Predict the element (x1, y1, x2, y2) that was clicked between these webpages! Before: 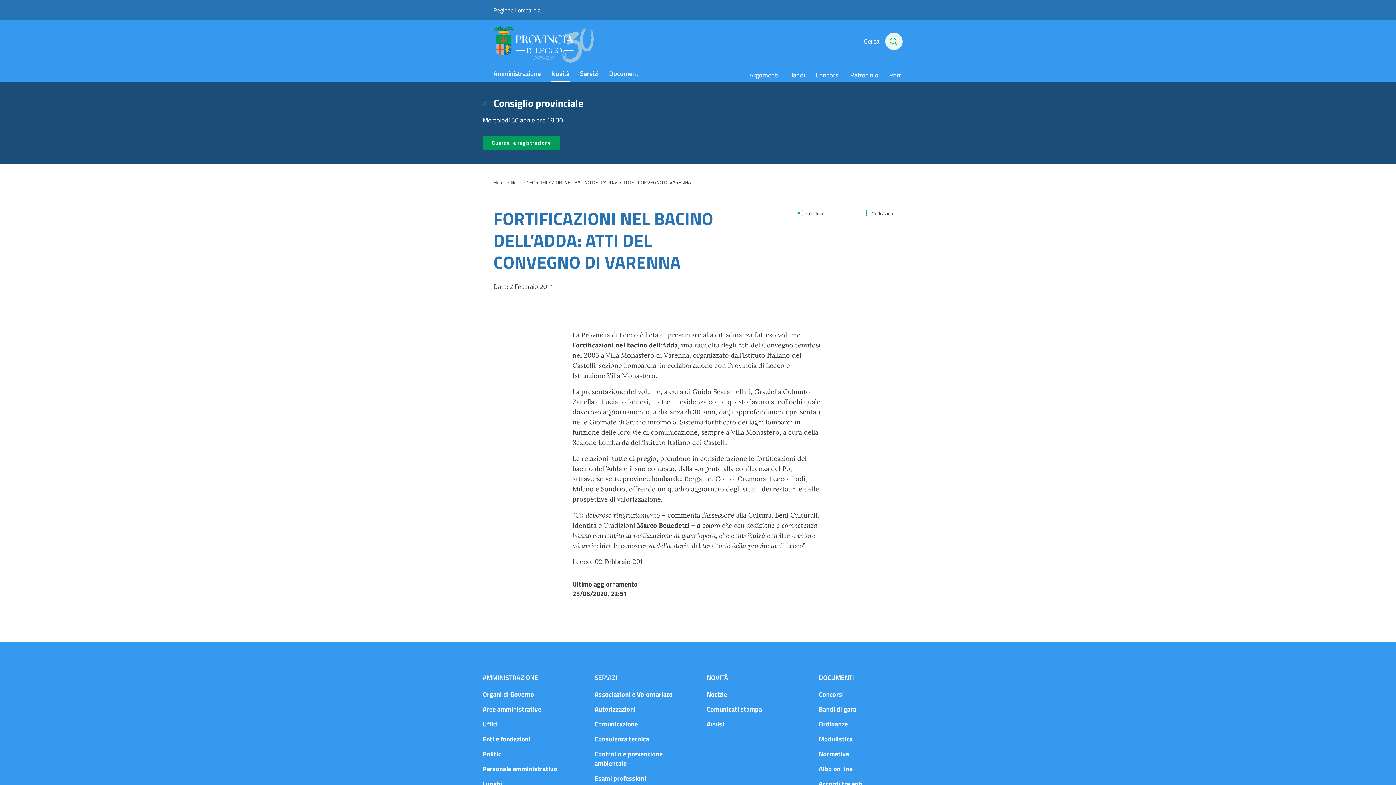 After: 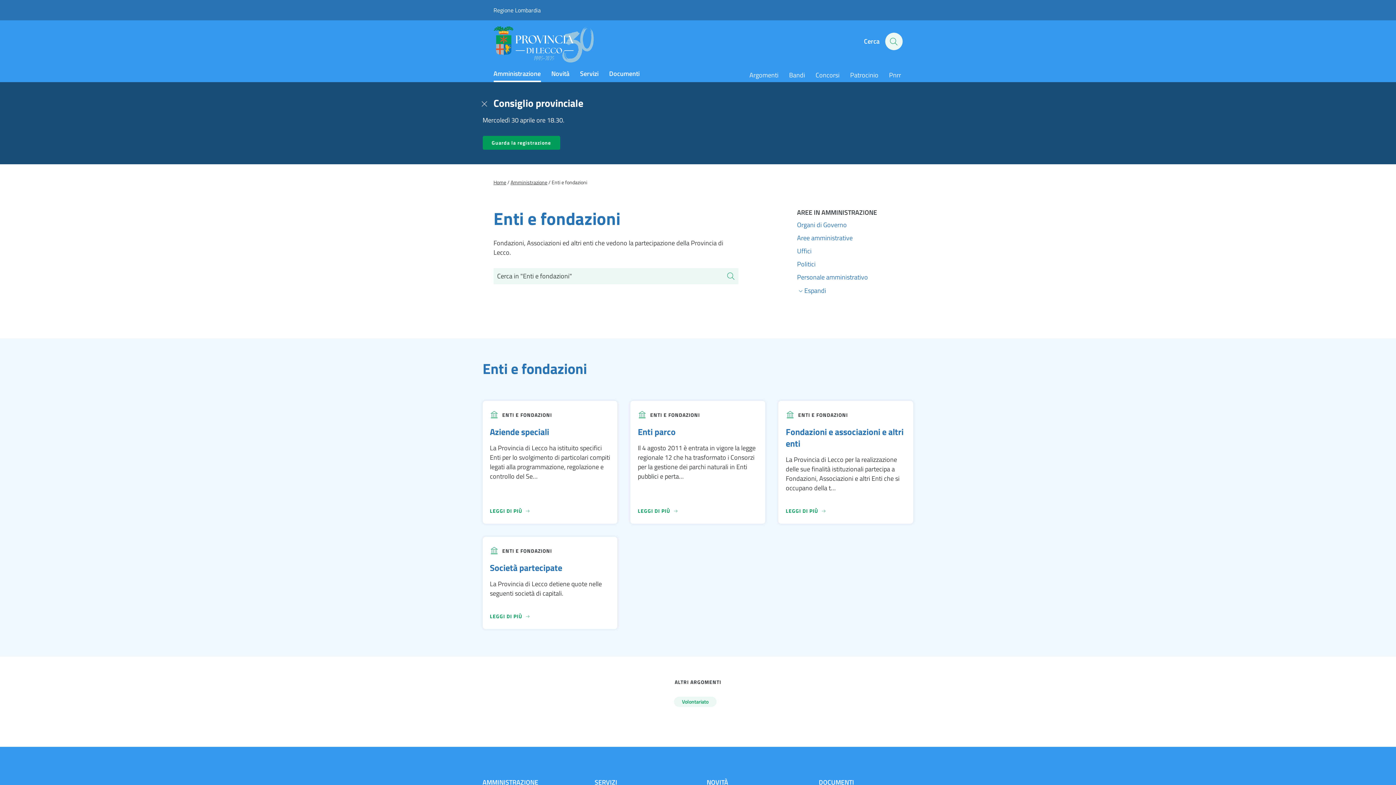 Action: bbox: (482, 734, 530, 744) label: Enti e fondazioni